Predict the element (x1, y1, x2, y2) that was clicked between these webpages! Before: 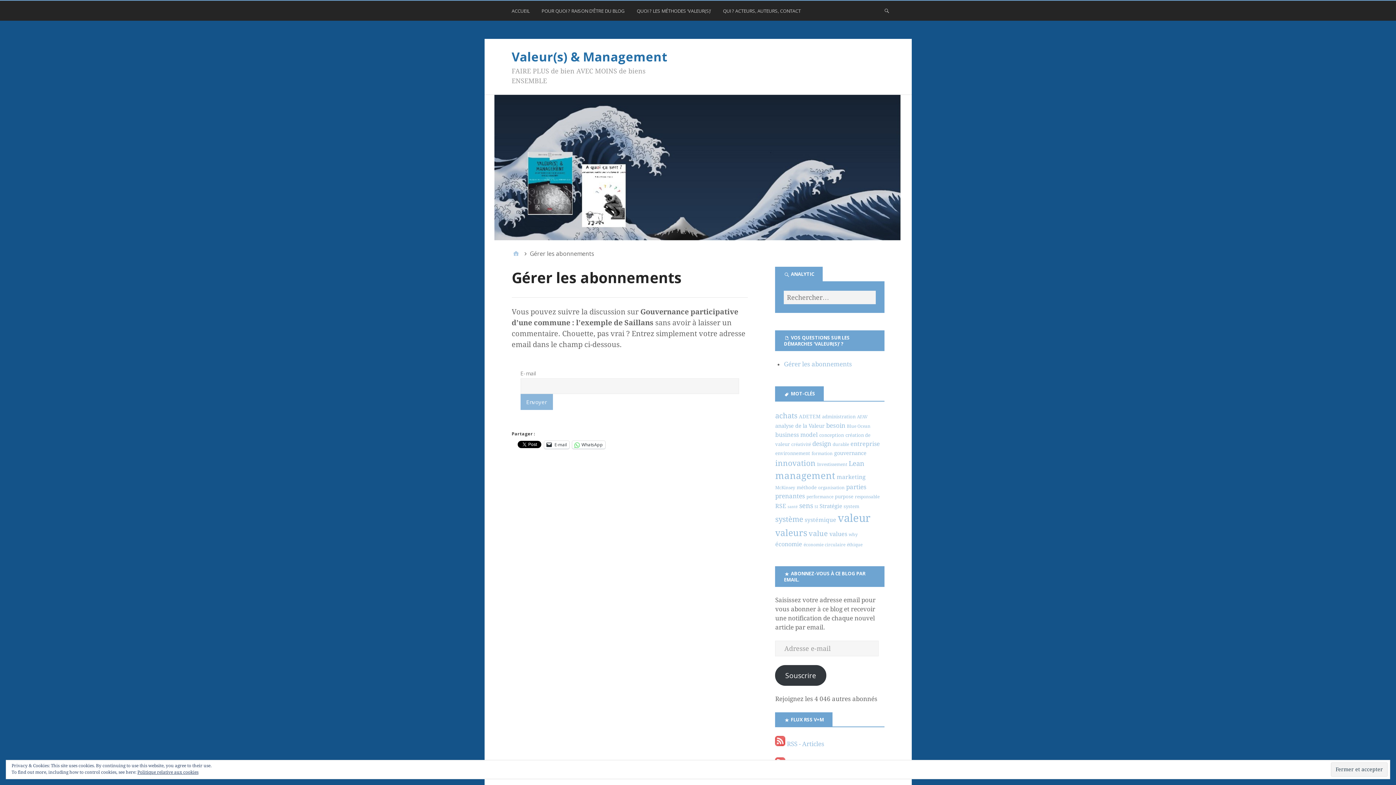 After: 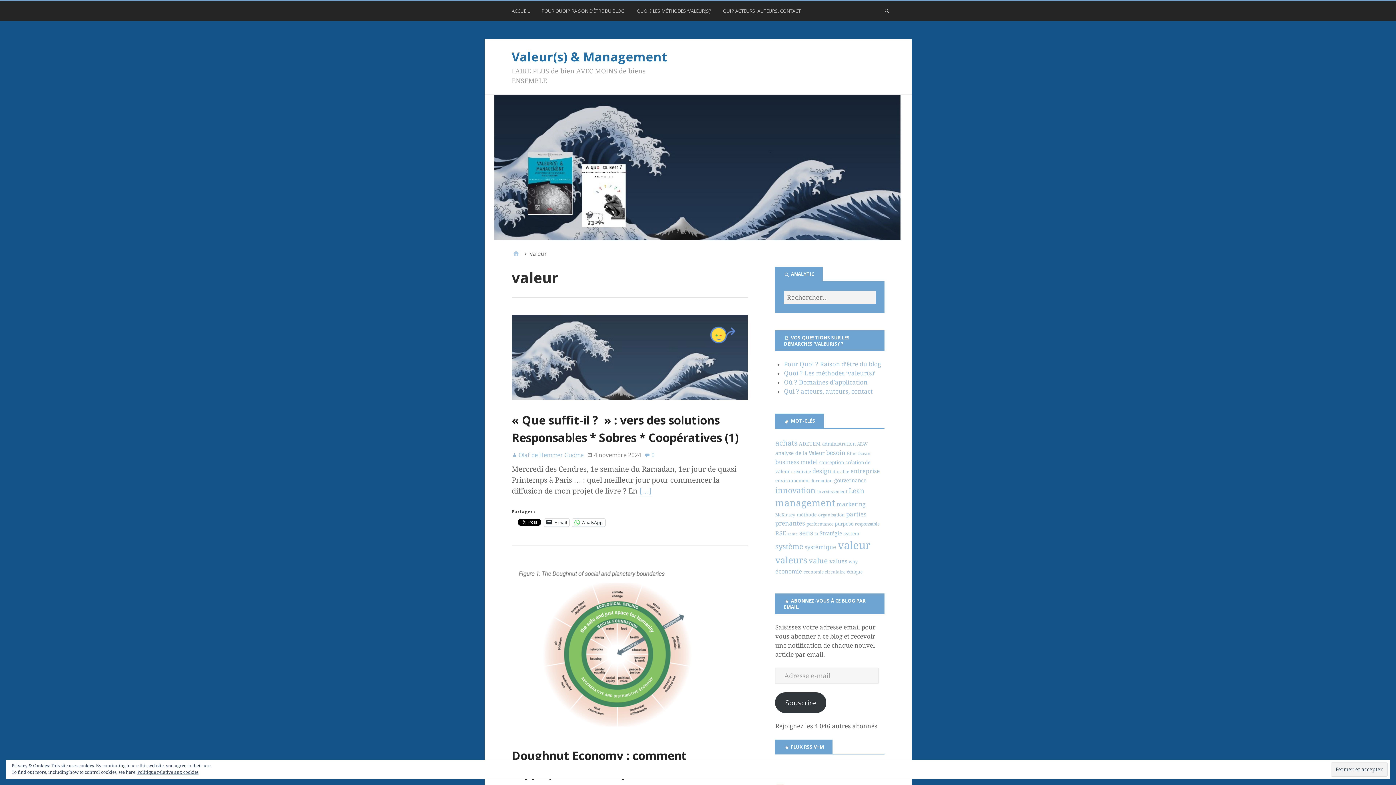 Action: label: valeur (94 éléments) bbox: (837, 512, 870, 524)